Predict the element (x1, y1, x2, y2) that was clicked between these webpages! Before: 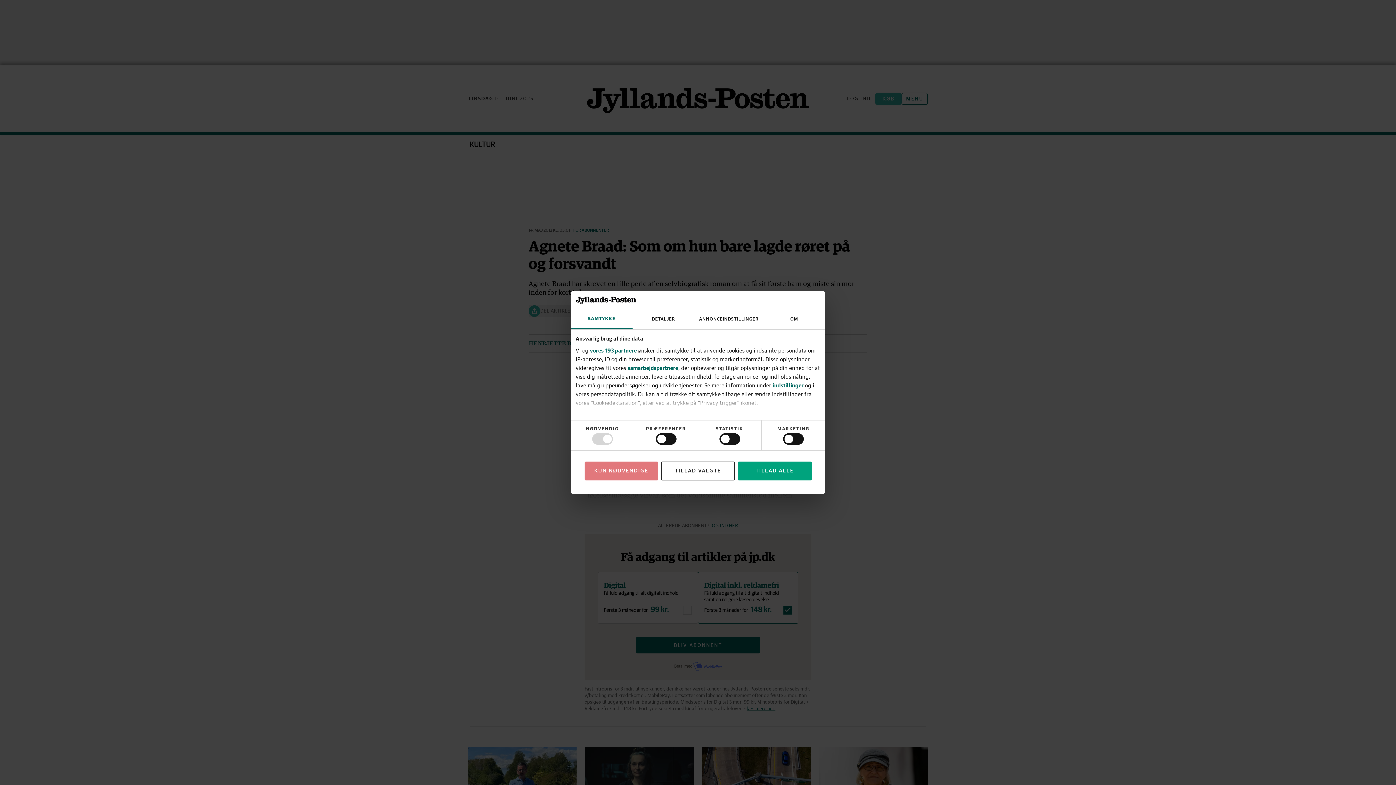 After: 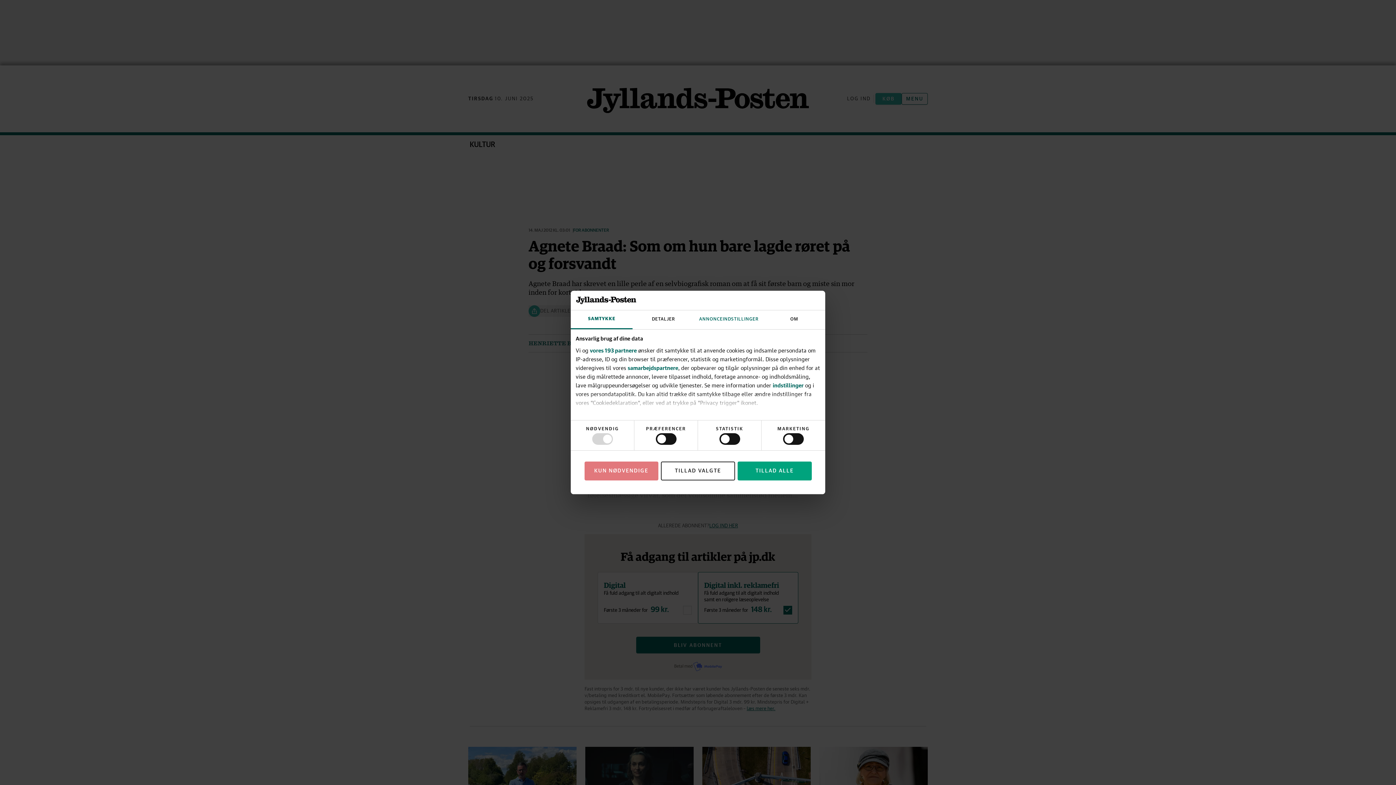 Action: label: ANNONCEINDSTILLINGER bbox: (694, 310, 763, 329)